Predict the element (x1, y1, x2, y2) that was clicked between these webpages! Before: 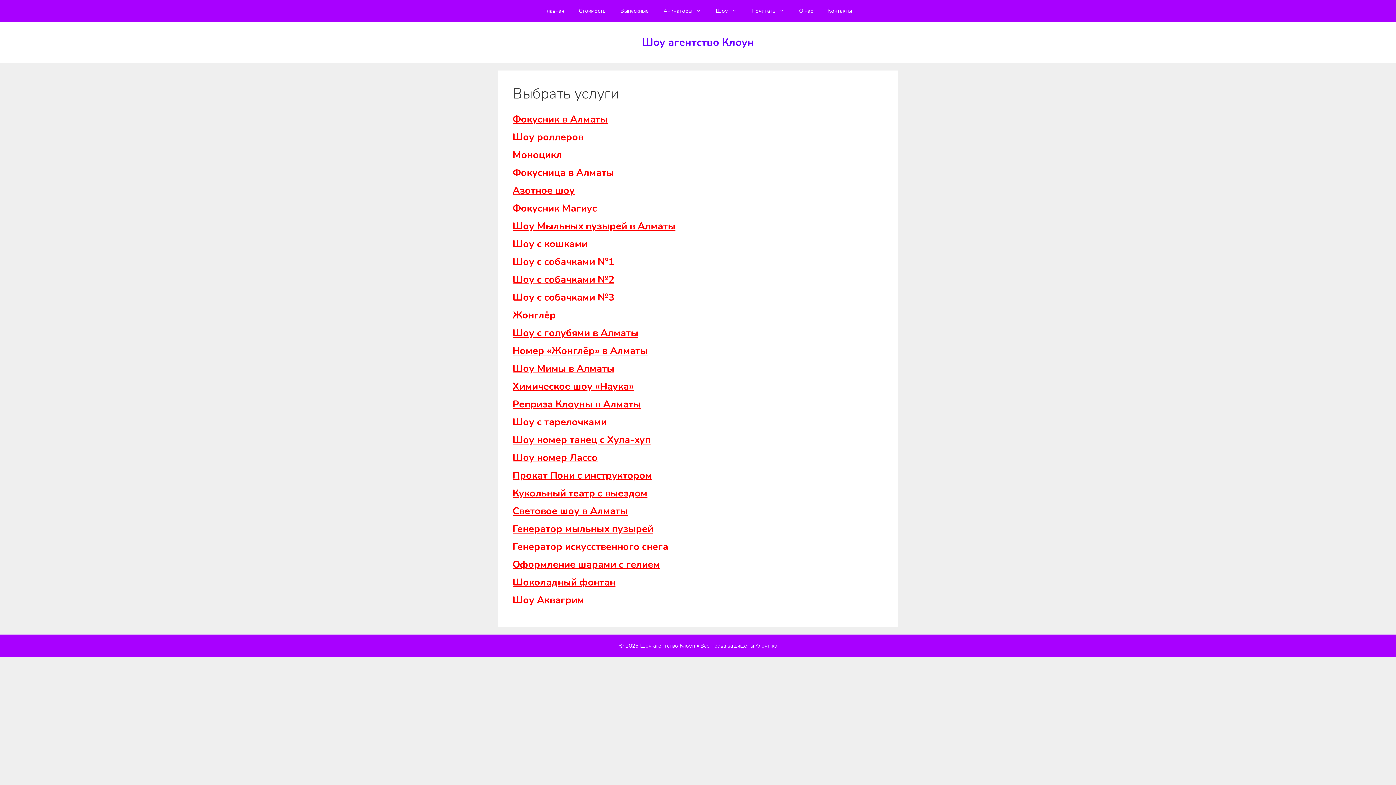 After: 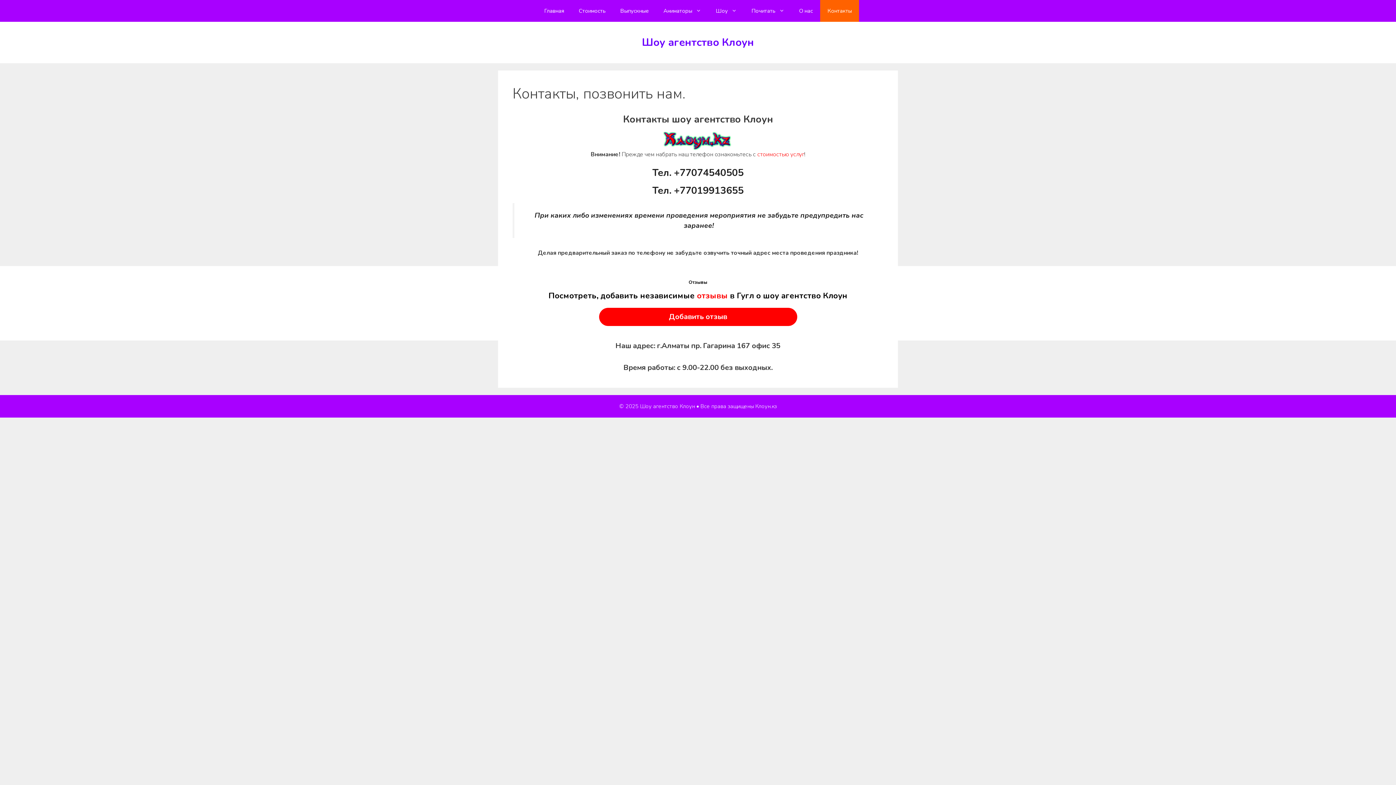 Action: label: Контакты bbox: (820, 0, 859, 21)